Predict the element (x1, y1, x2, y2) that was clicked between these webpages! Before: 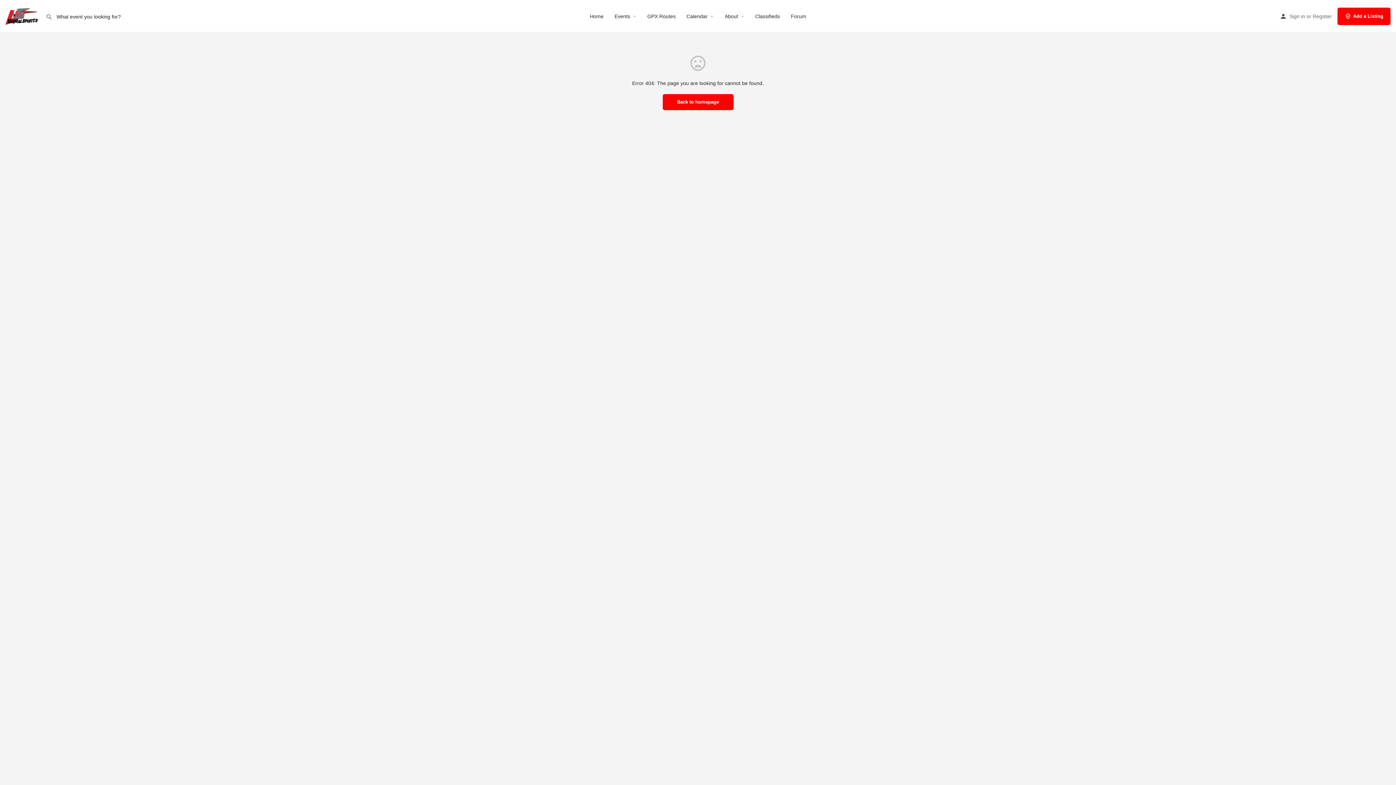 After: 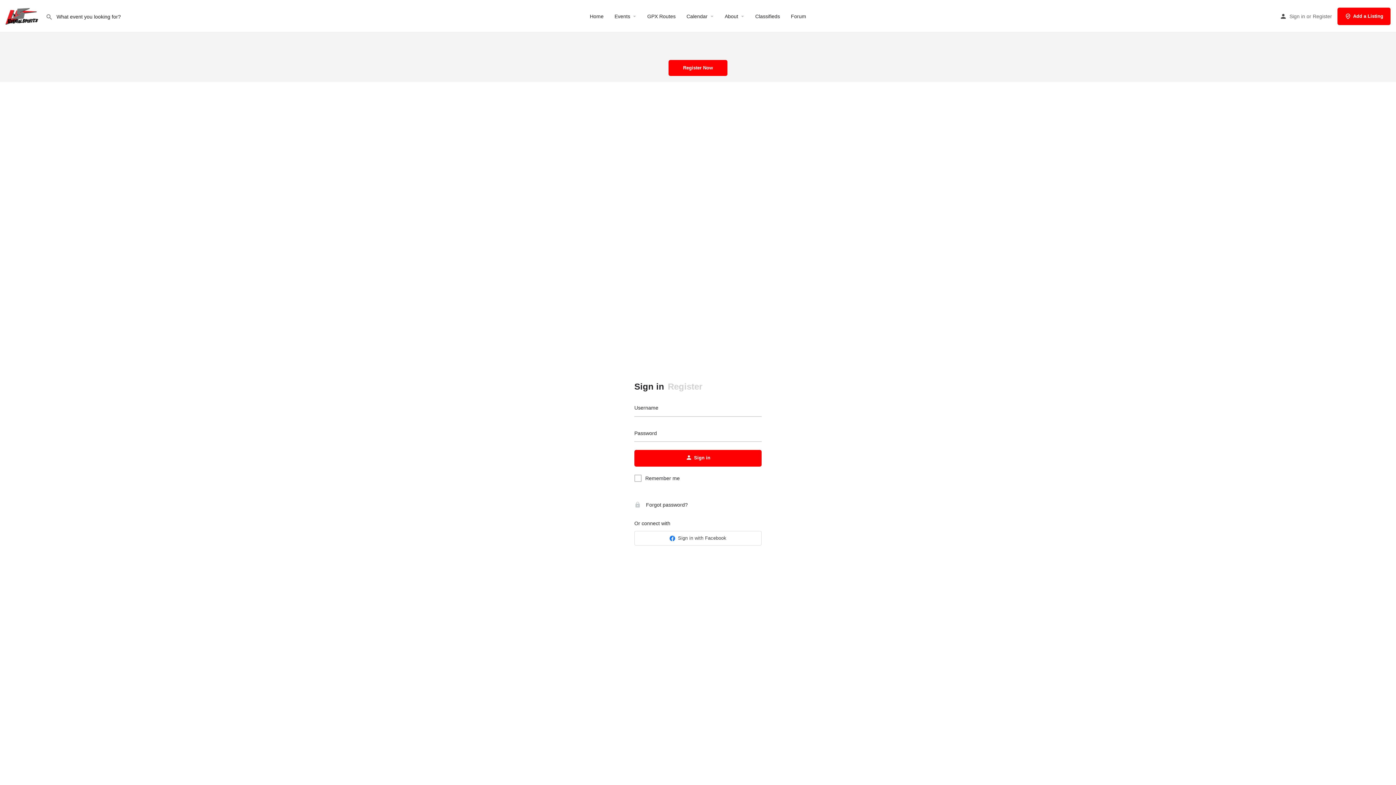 Action: bbox: (1289, 11, 1305, 20) label: Sign in